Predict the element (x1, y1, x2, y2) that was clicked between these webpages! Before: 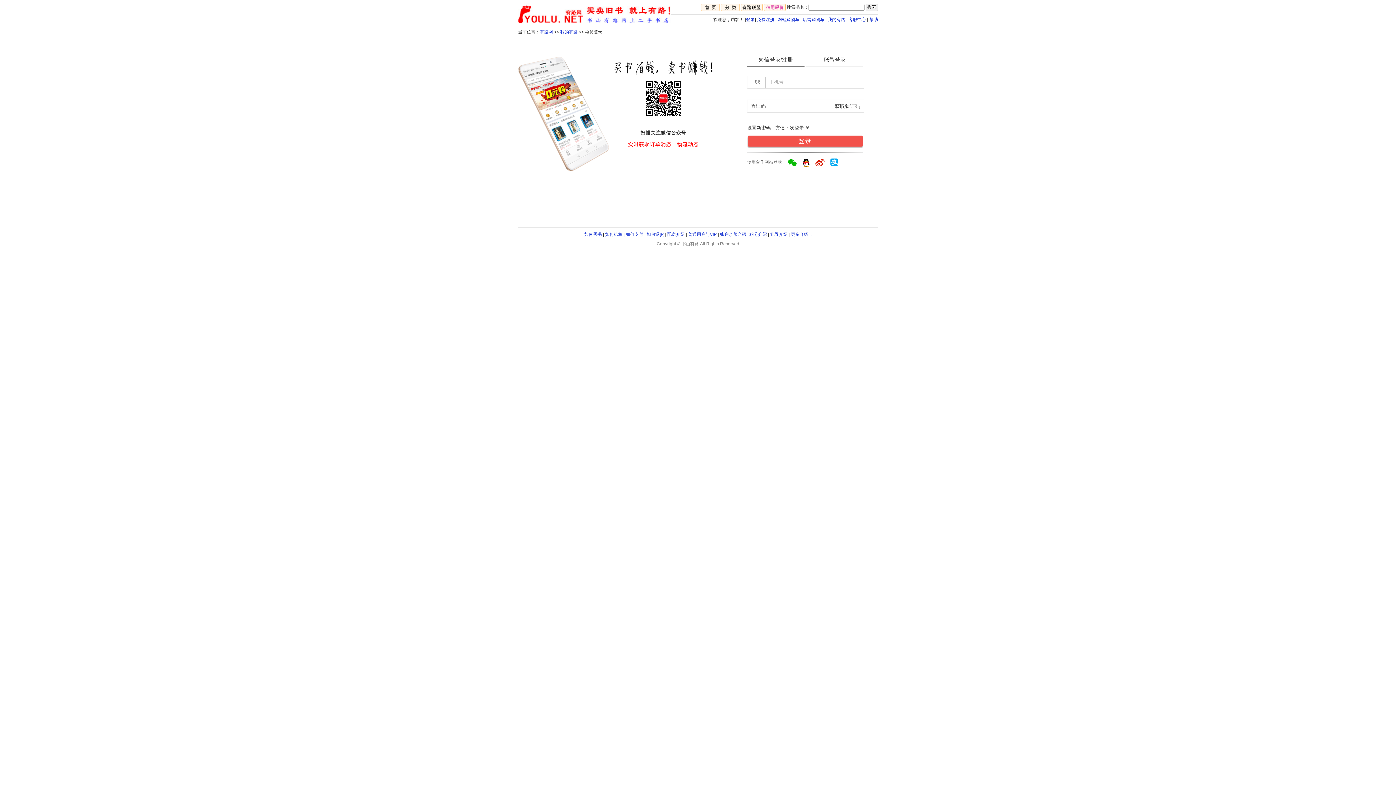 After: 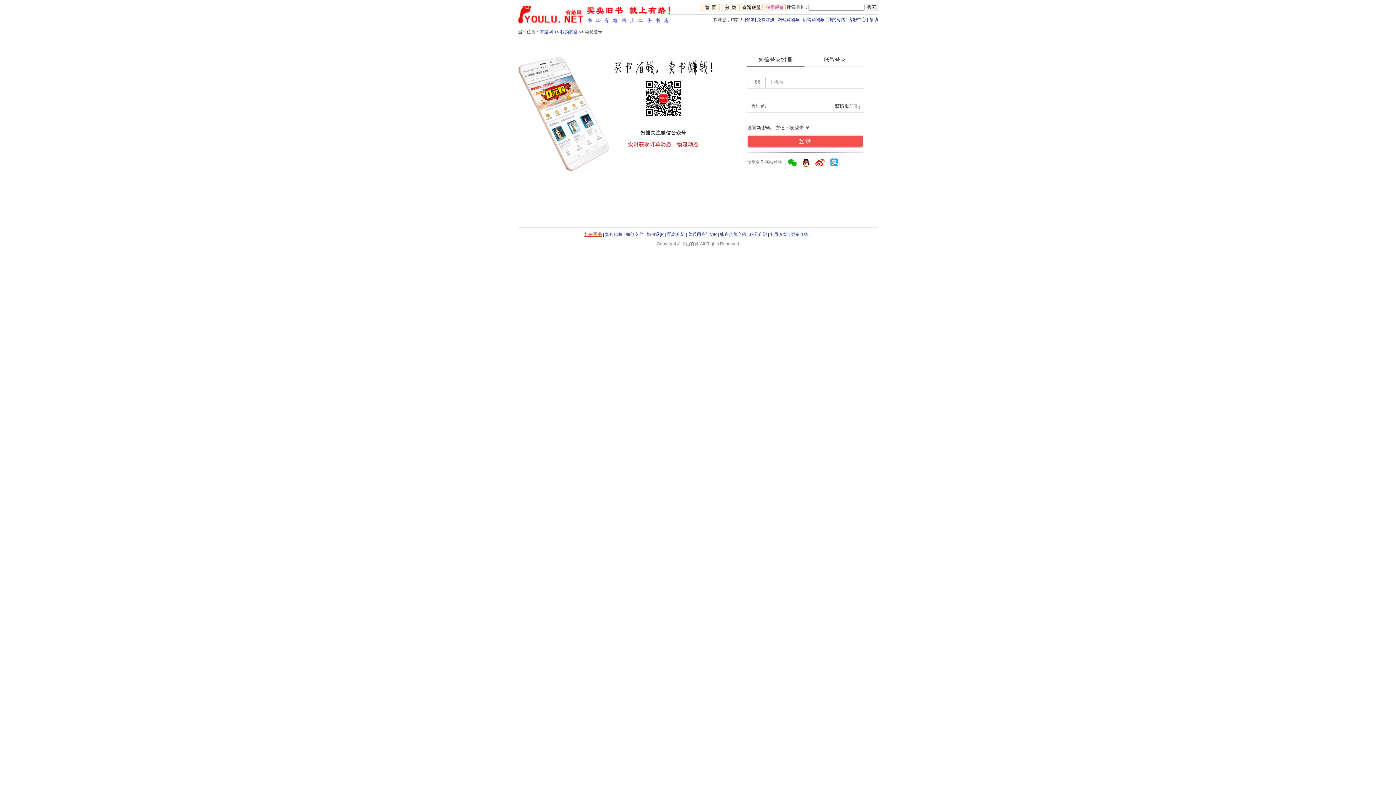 Action: bbox: (584, 232, 602, 237) label: 如何买书